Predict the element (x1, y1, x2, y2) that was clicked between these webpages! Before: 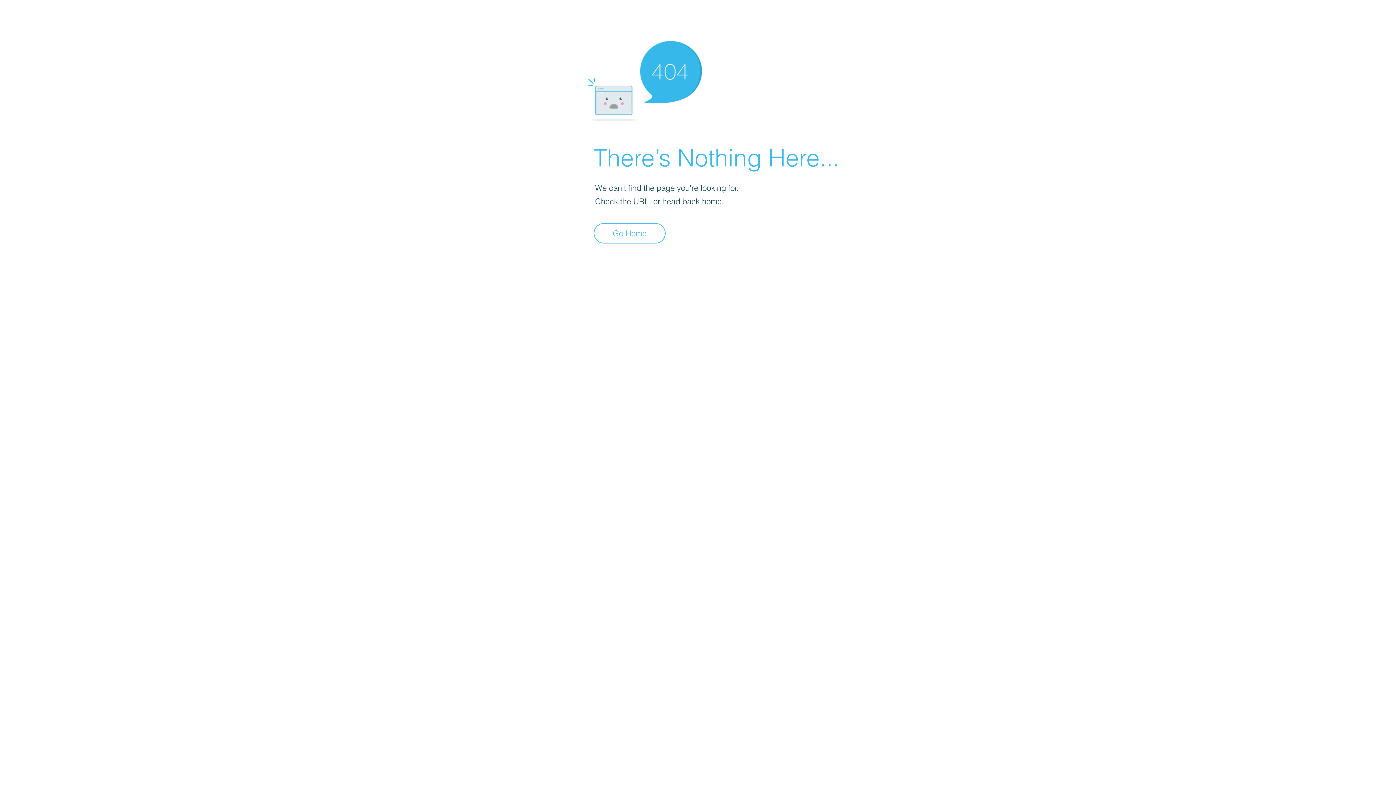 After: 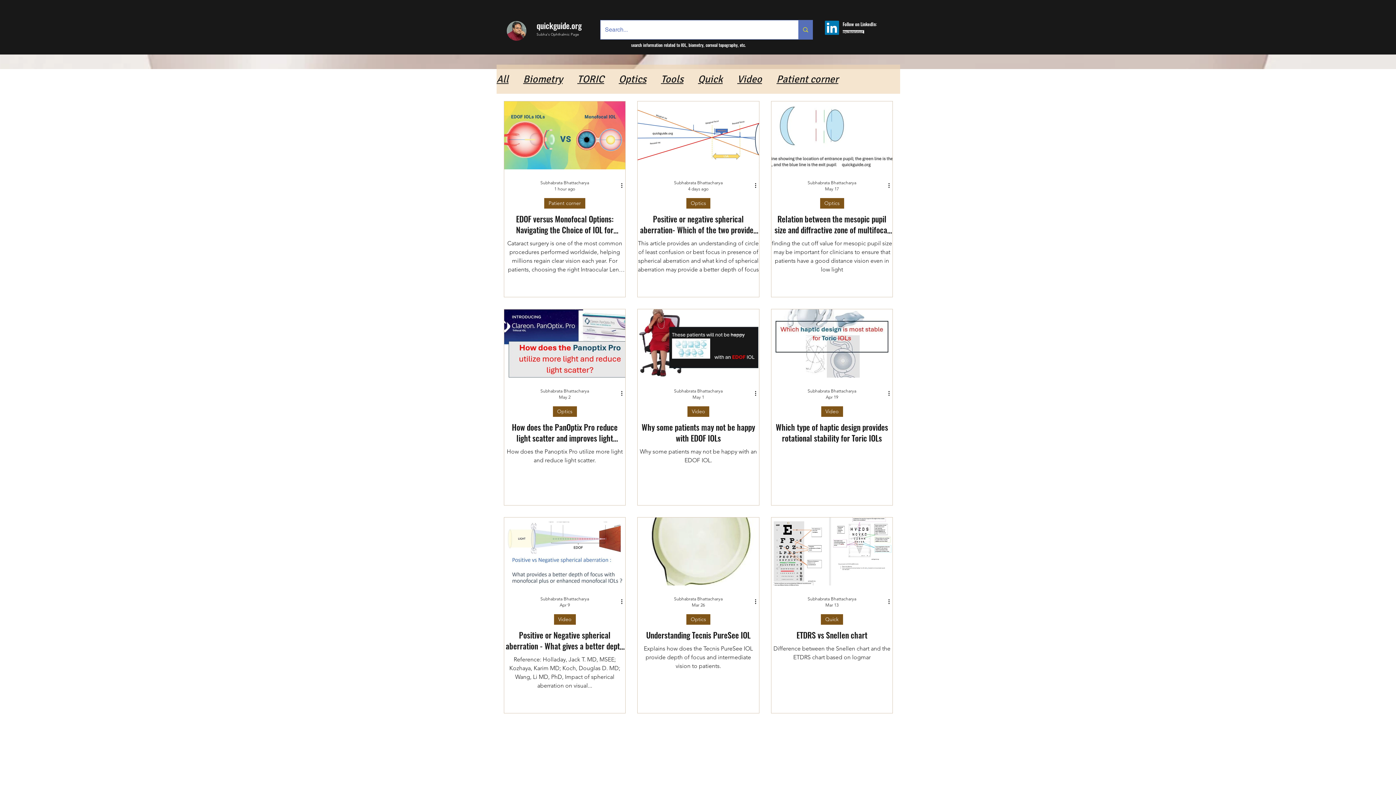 Action: label: Go Home bbox: (593, 223, 665, 243)